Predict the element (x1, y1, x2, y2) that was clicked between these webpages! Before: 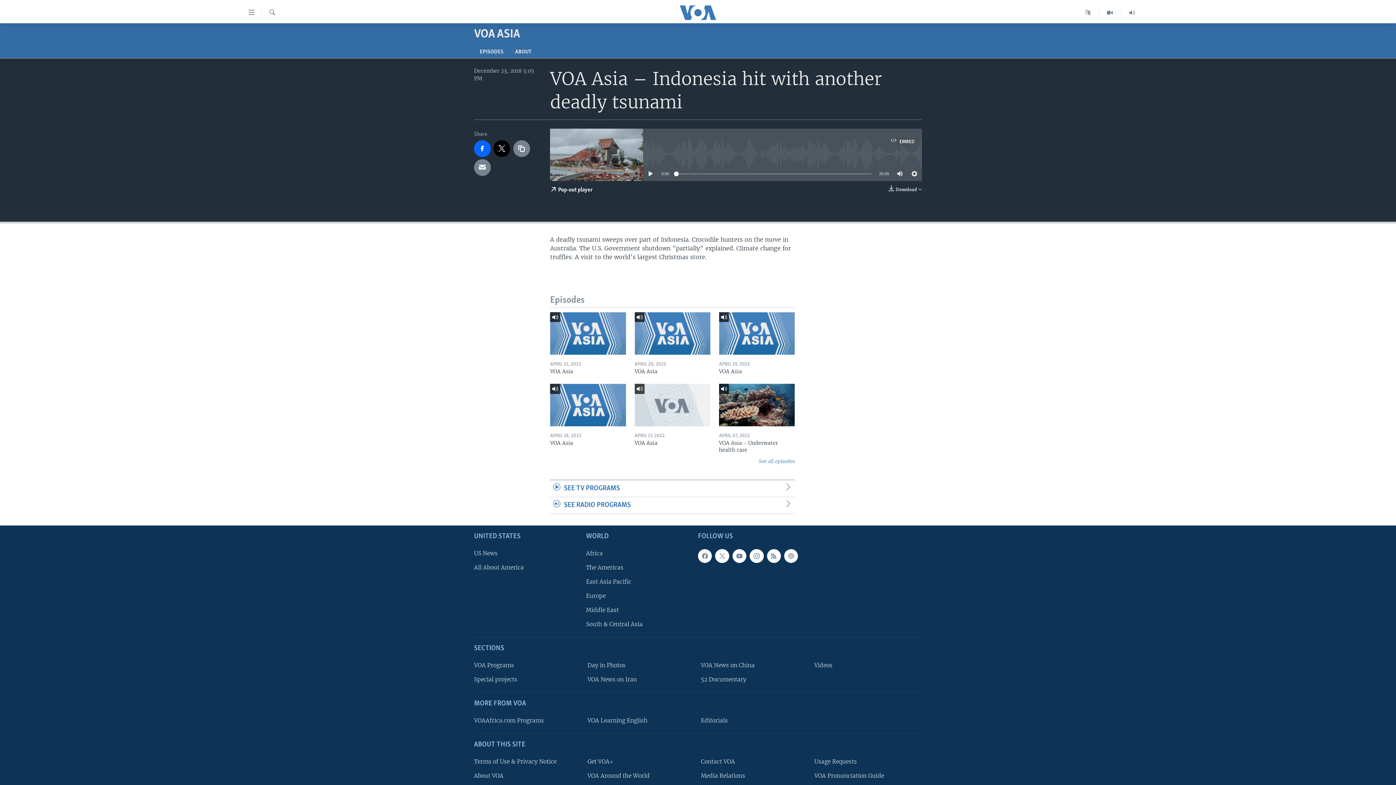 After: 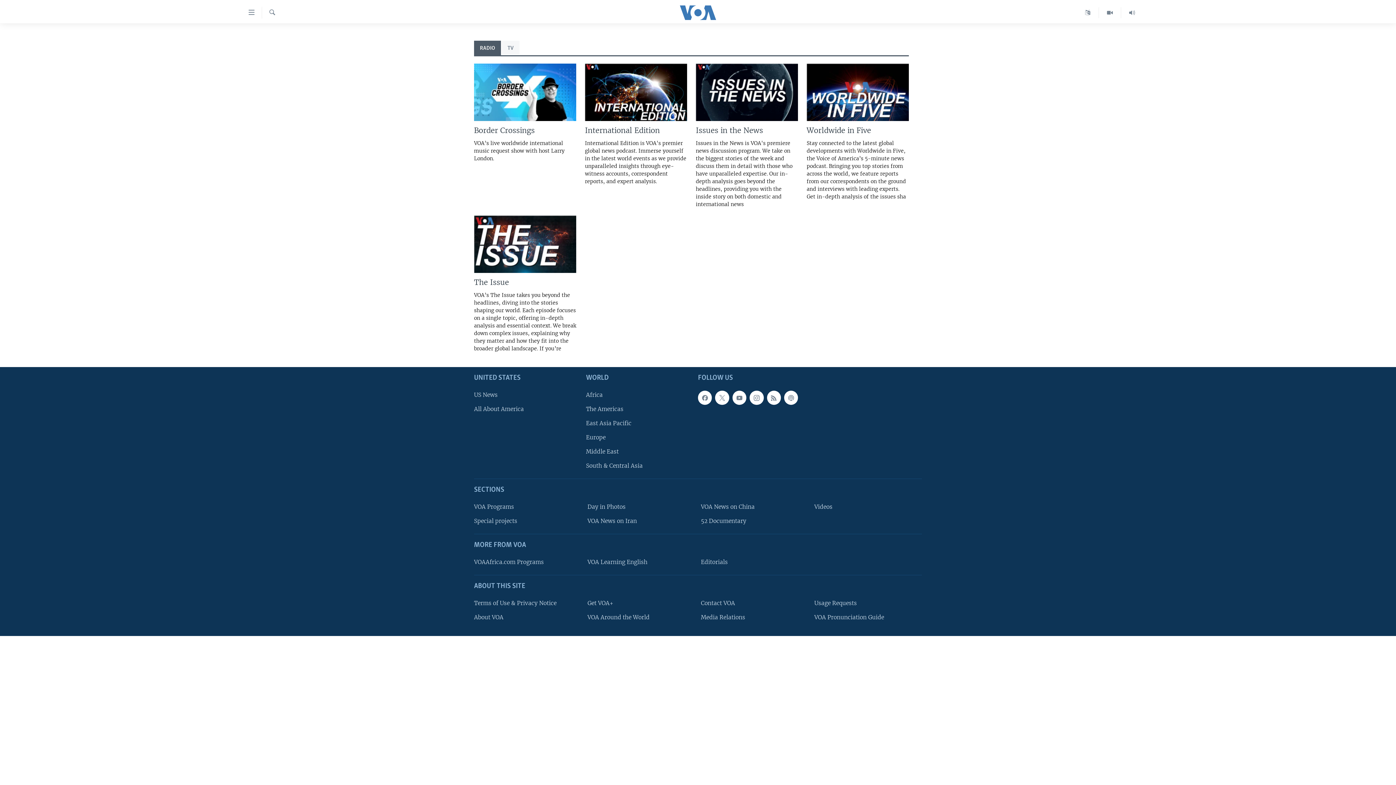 Action: bbox: (474, 661, 577, 669) label: VOA Programs